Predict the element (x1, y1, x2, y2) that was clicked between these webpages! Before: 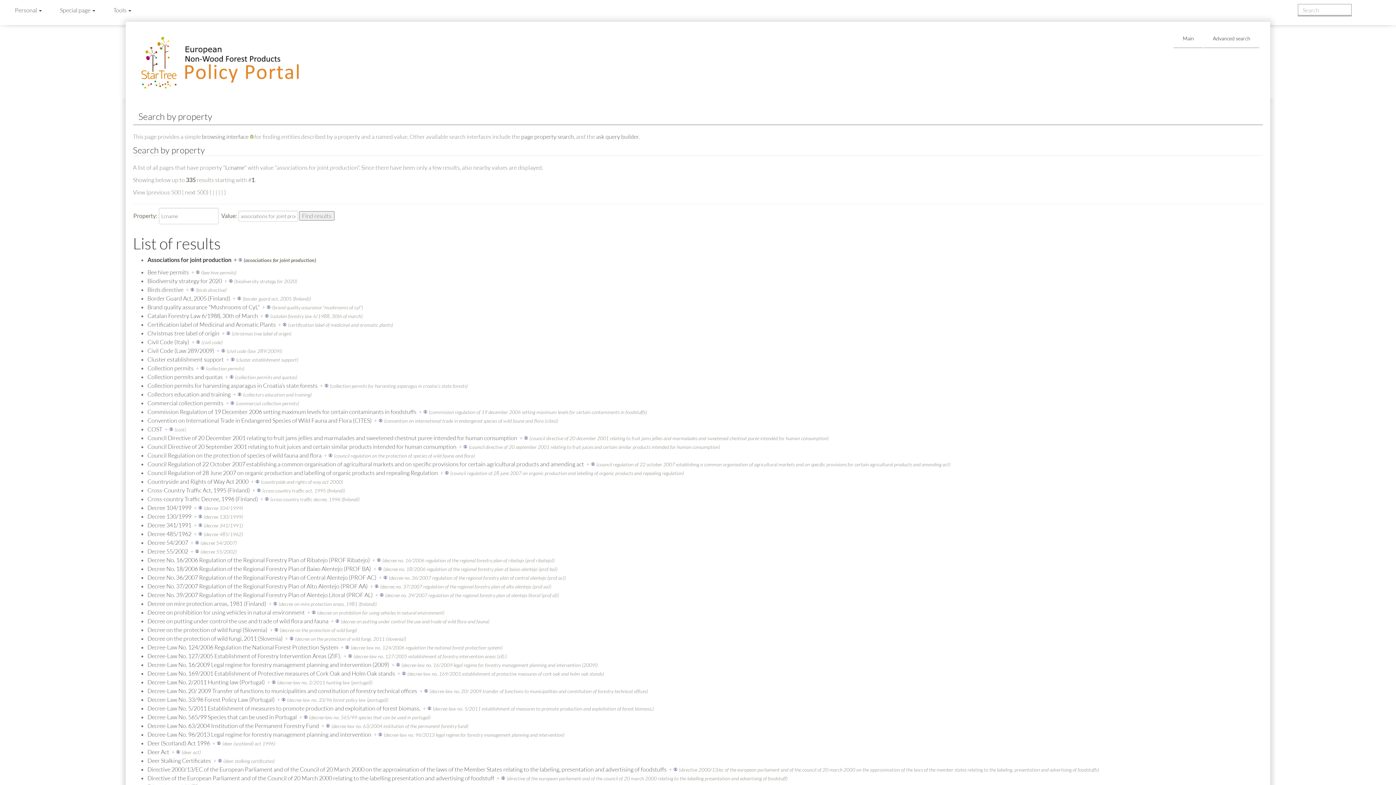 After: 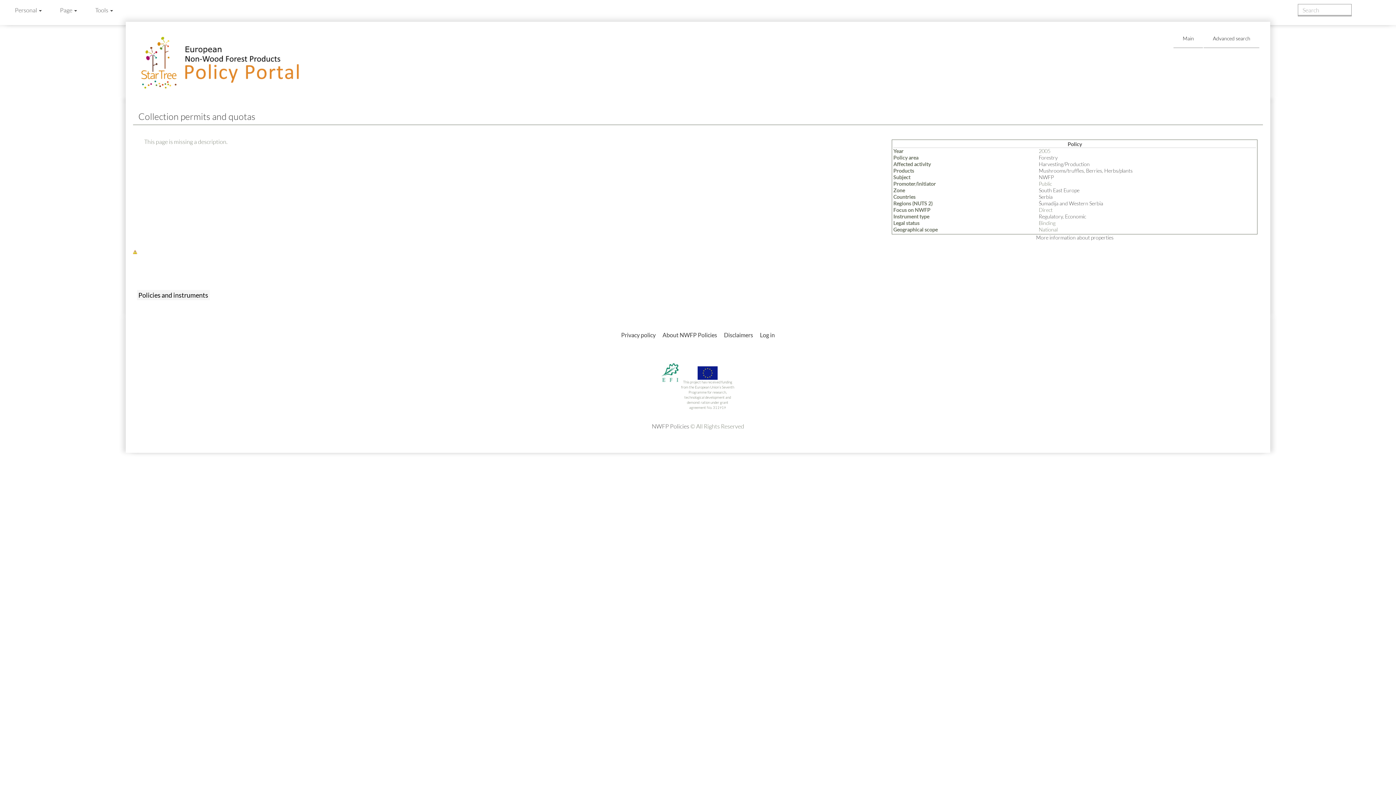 Action: label: Collection permits and quotas bbox: (147, 373, 222, 380)